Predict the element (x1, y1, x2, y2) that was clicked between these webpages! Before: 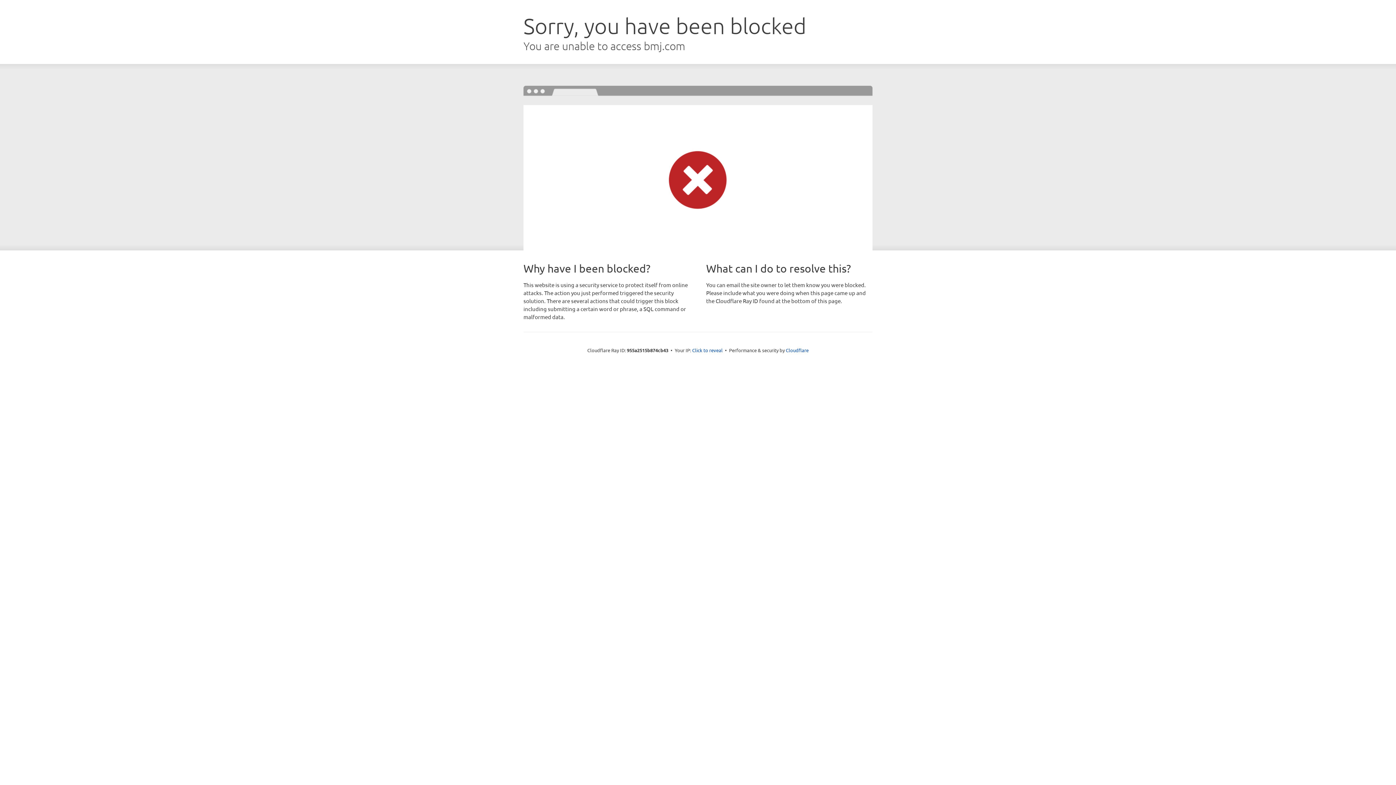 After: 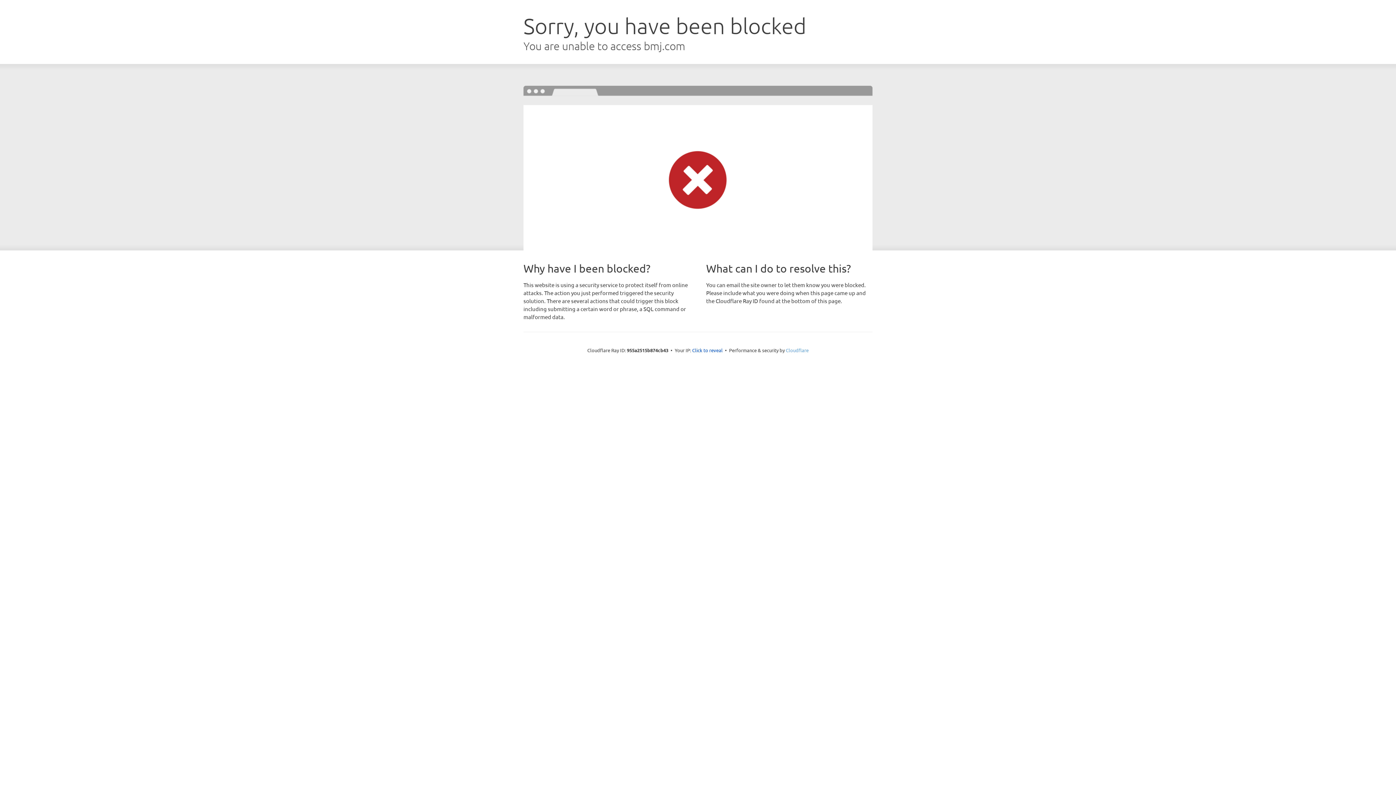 Action: label: Cloudflare bbox: (786, 347, 808, 353)